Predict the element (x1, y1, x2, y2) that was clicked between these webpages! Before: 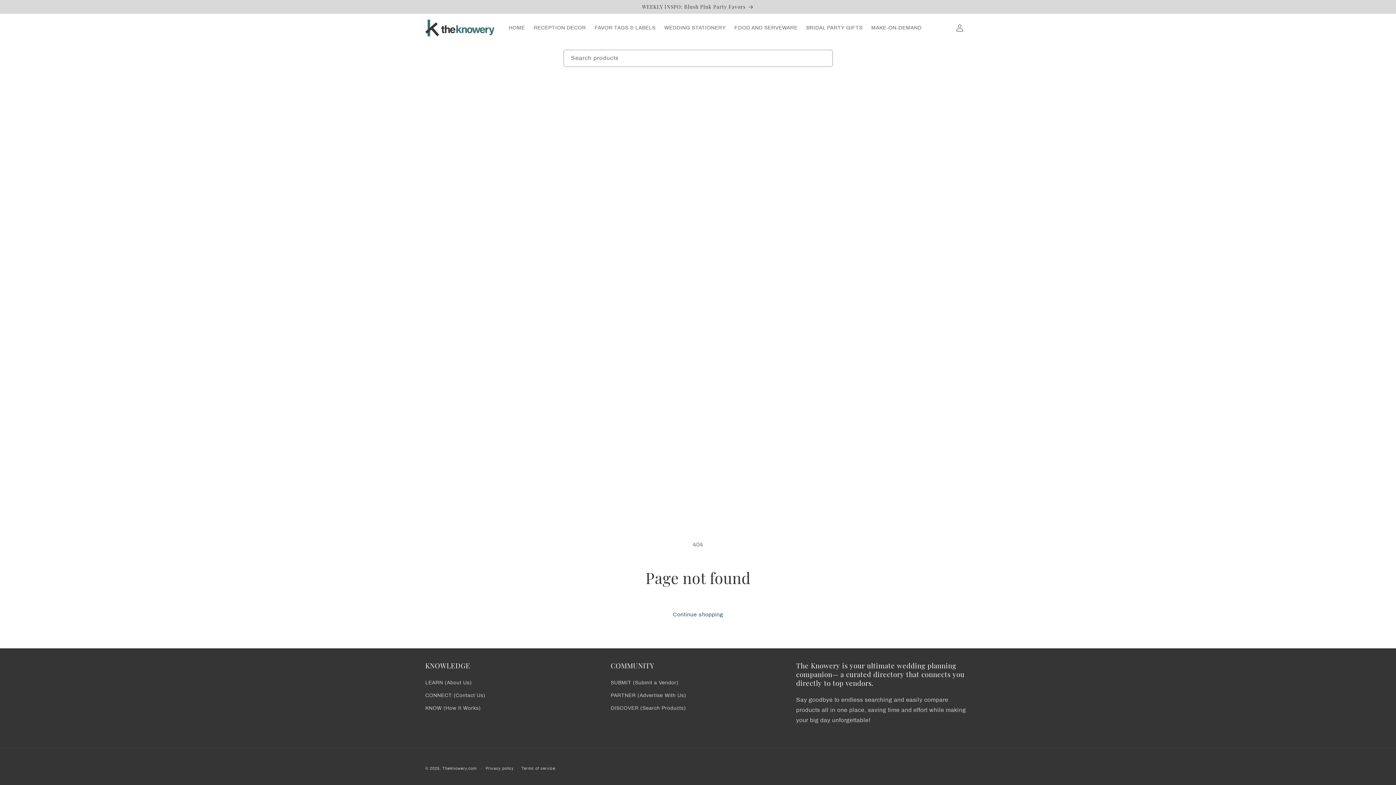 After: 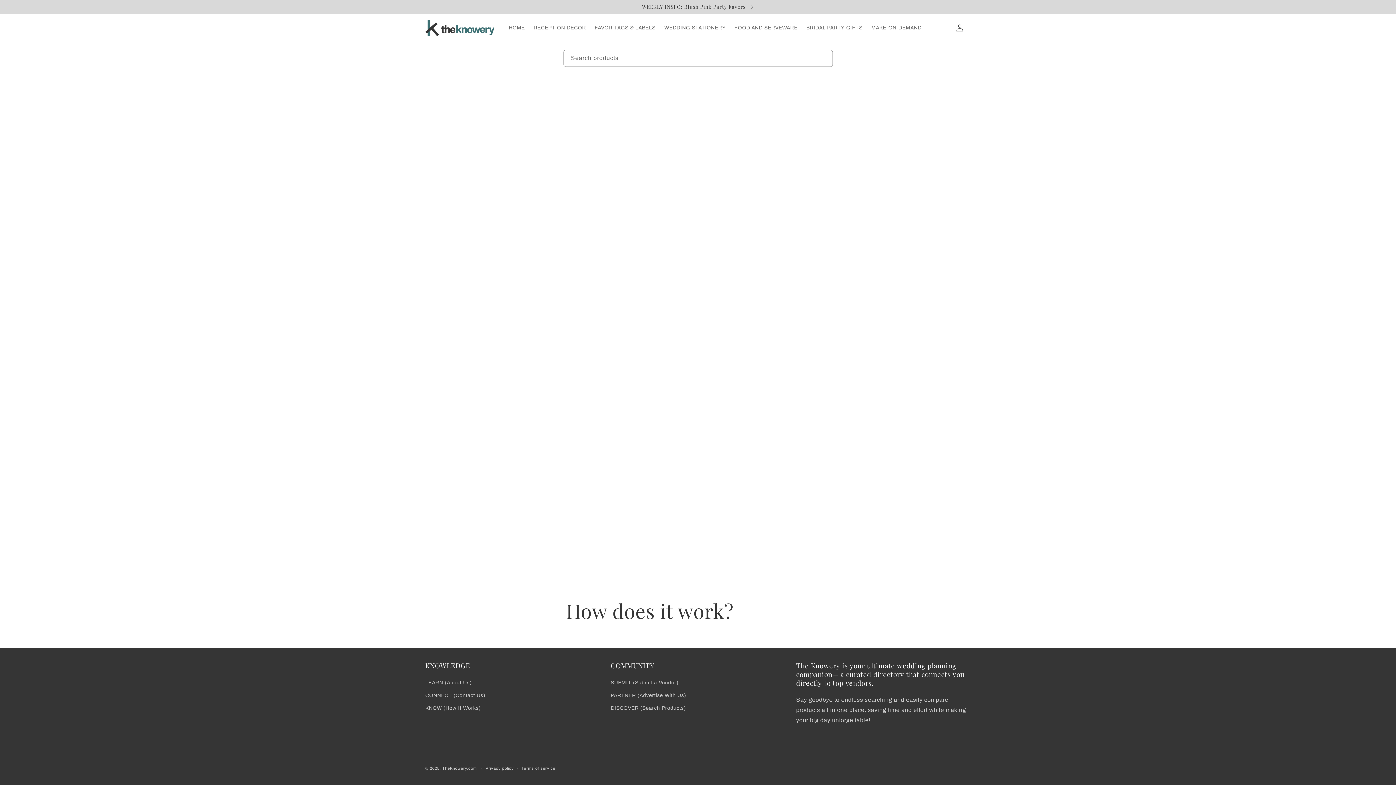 Action: label: KNOW (How It Works) bbox: (425, 702, 480, 714)